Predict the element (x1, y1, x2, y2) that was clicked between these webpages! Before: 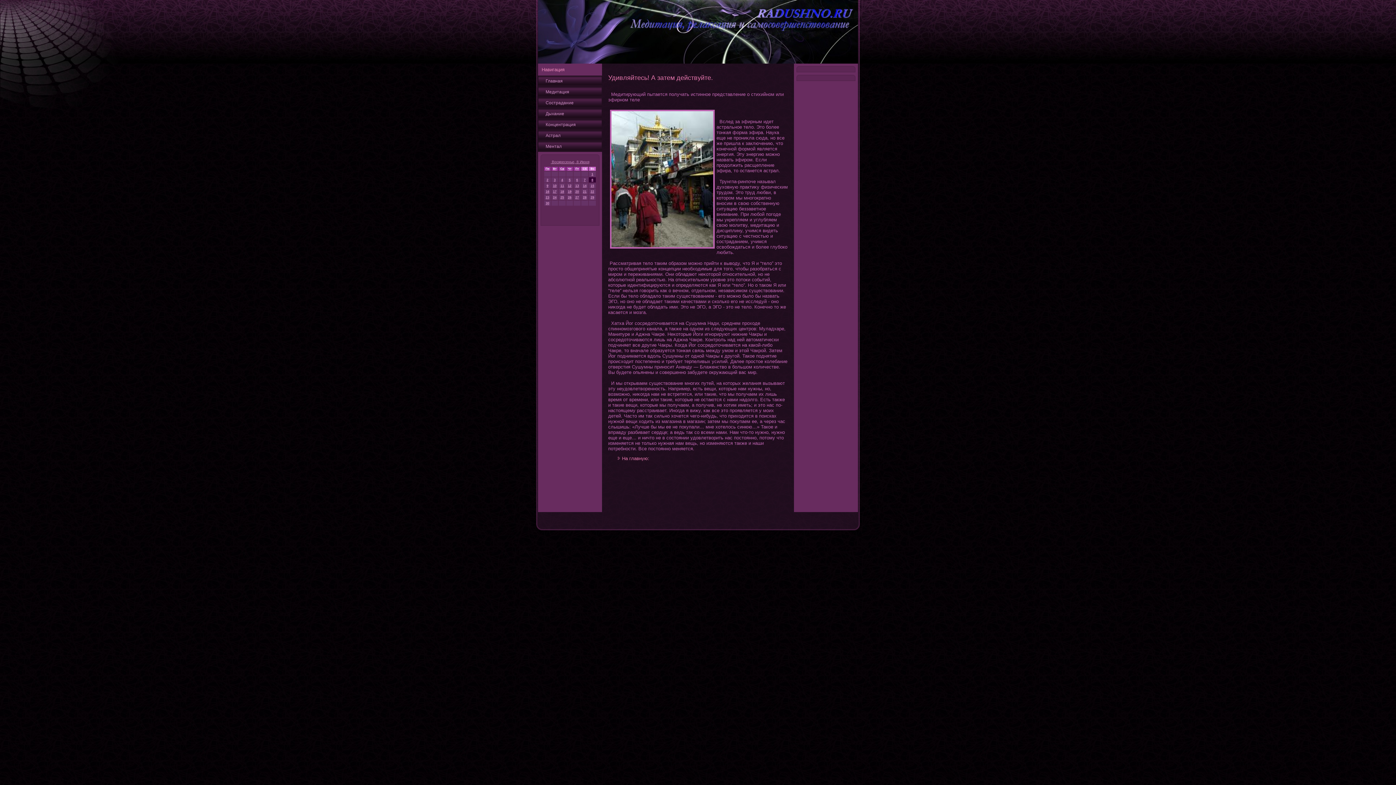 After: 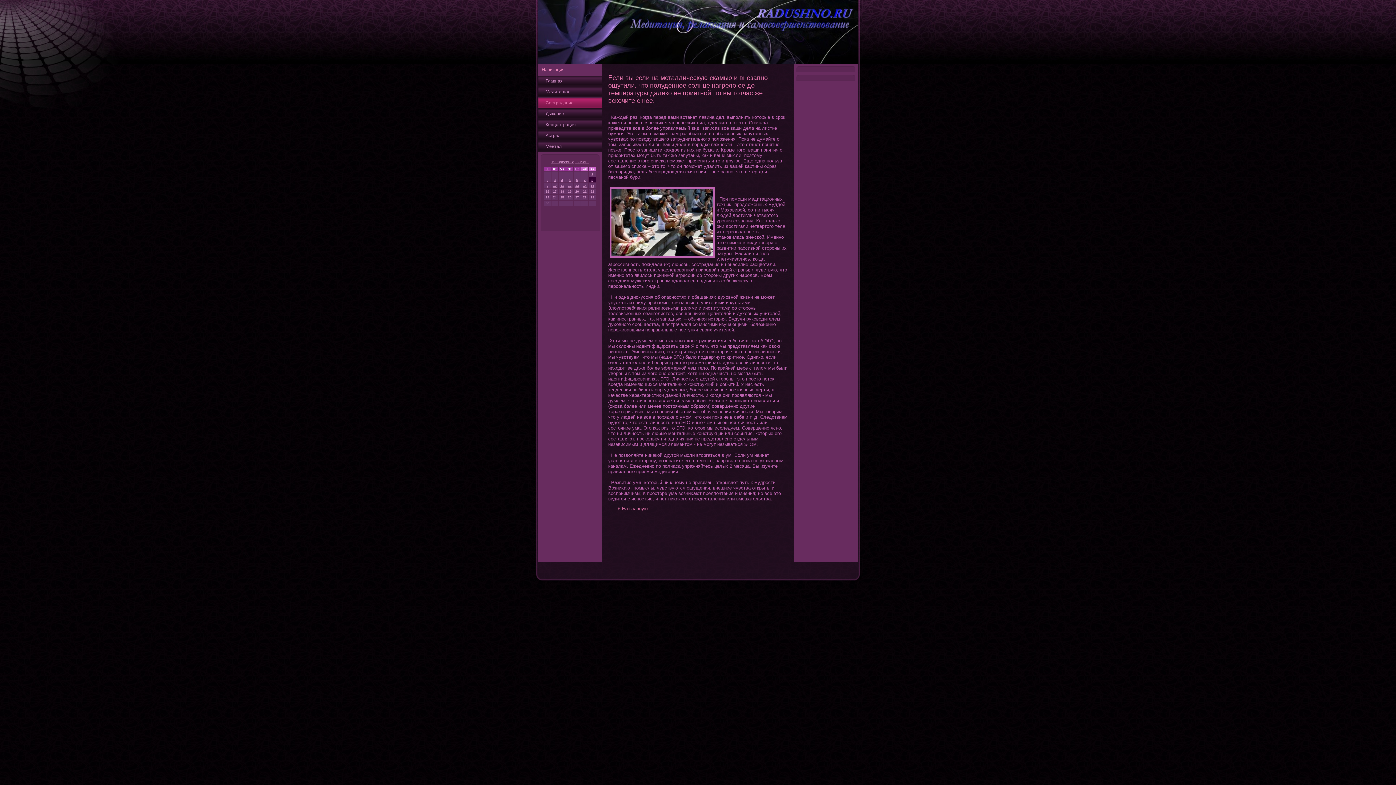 Action: bbox: (538, 97, 602, 108) label: Сострадание